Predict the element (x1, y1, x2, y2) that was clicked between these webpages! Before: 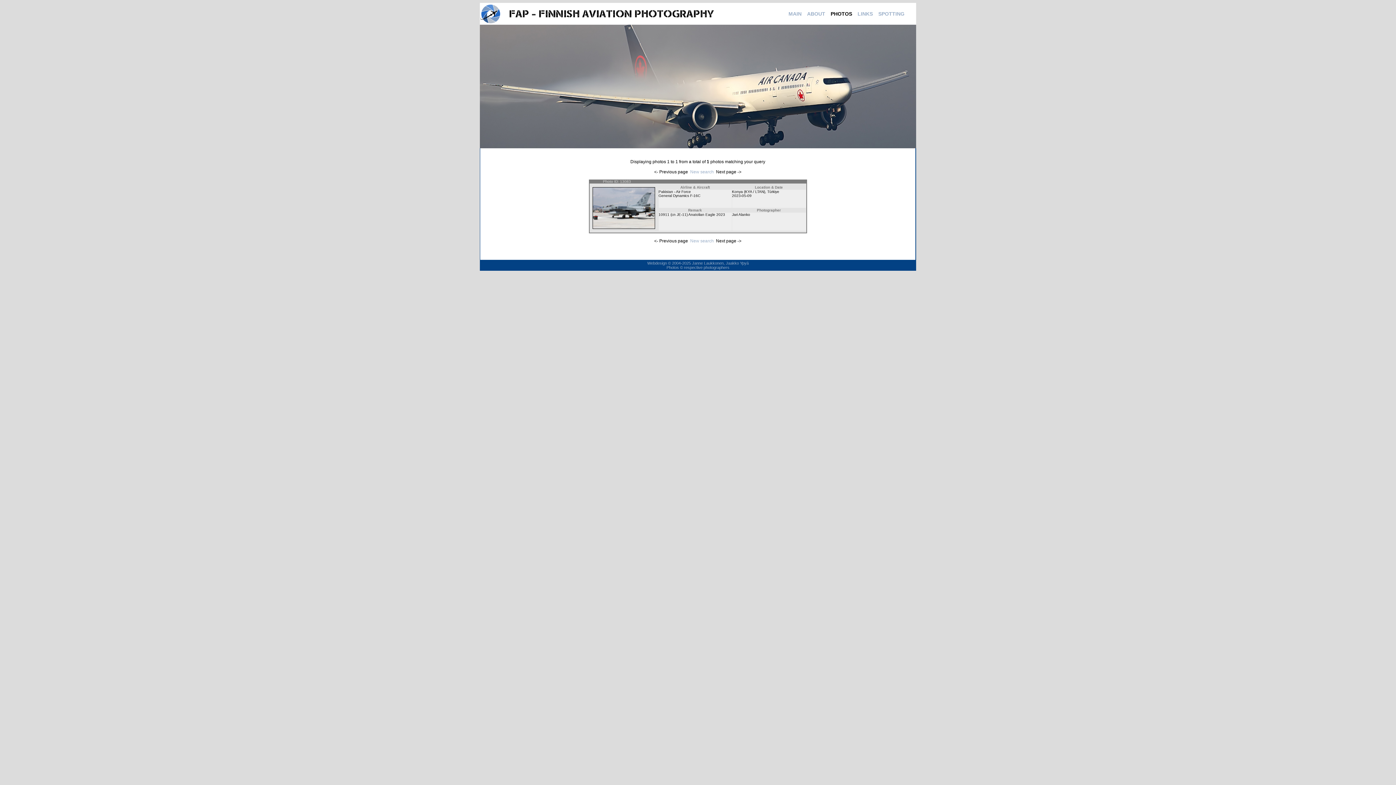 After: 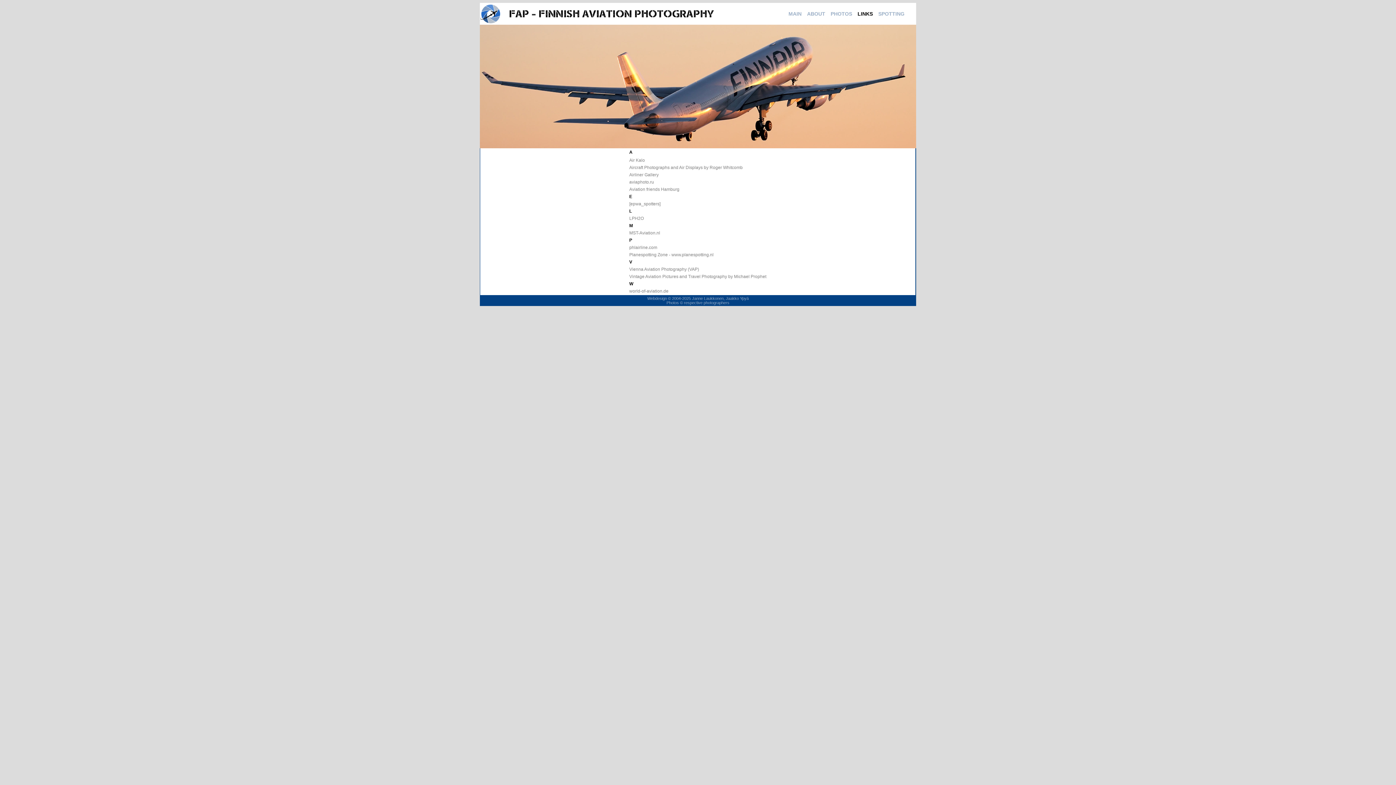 Action: bbox: (857, 10, 873, 16) label: LINKS